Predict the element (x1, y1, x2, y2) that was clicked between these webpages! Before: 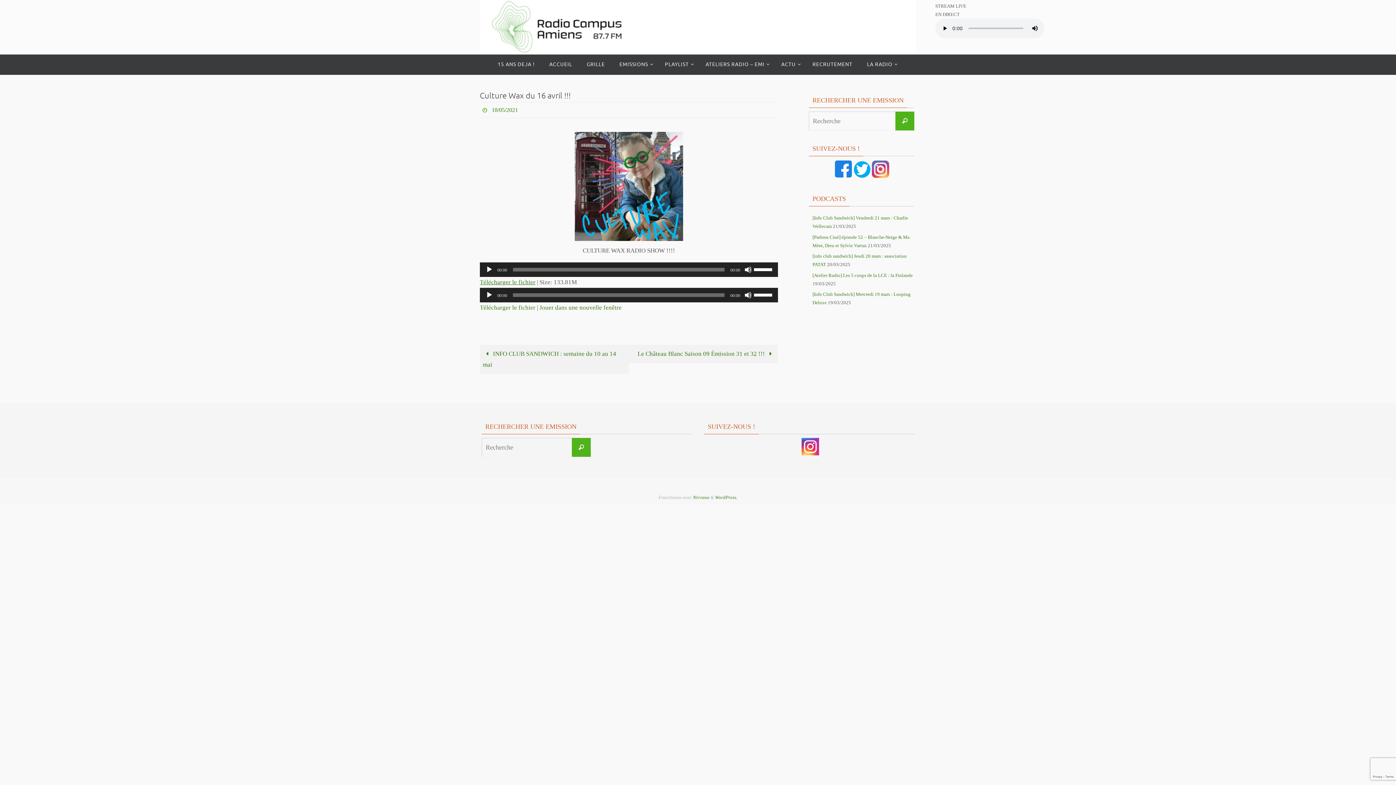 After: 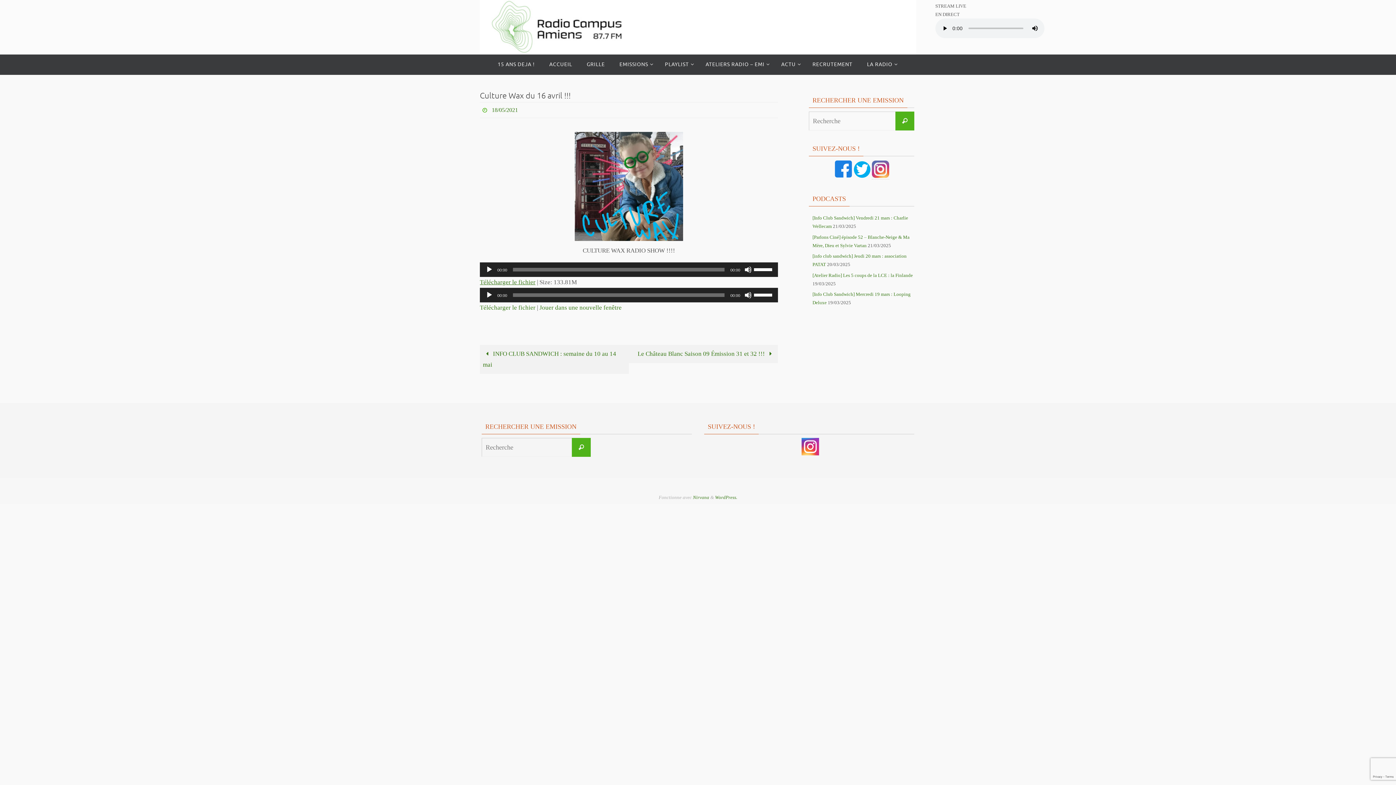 Action: bbox: (871, 173, 889, 179)